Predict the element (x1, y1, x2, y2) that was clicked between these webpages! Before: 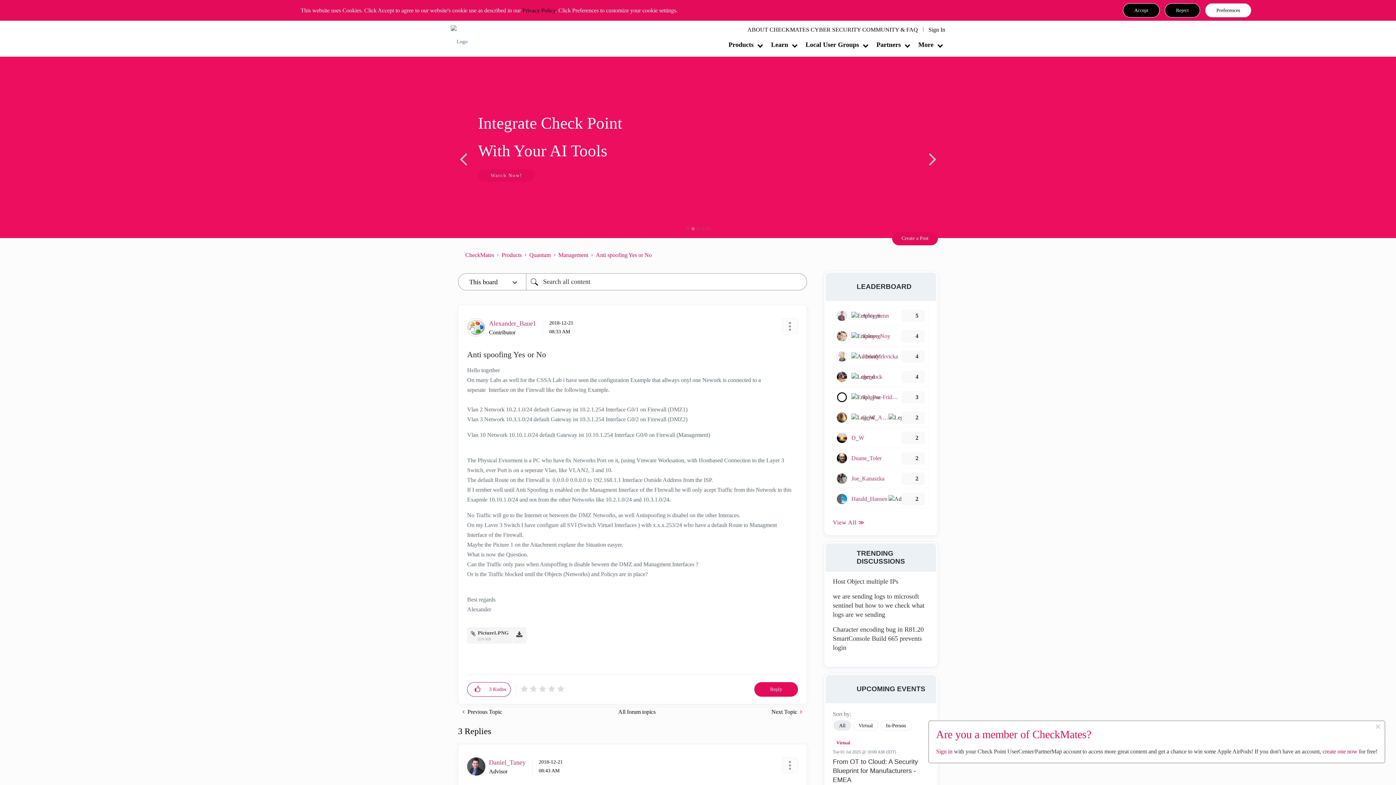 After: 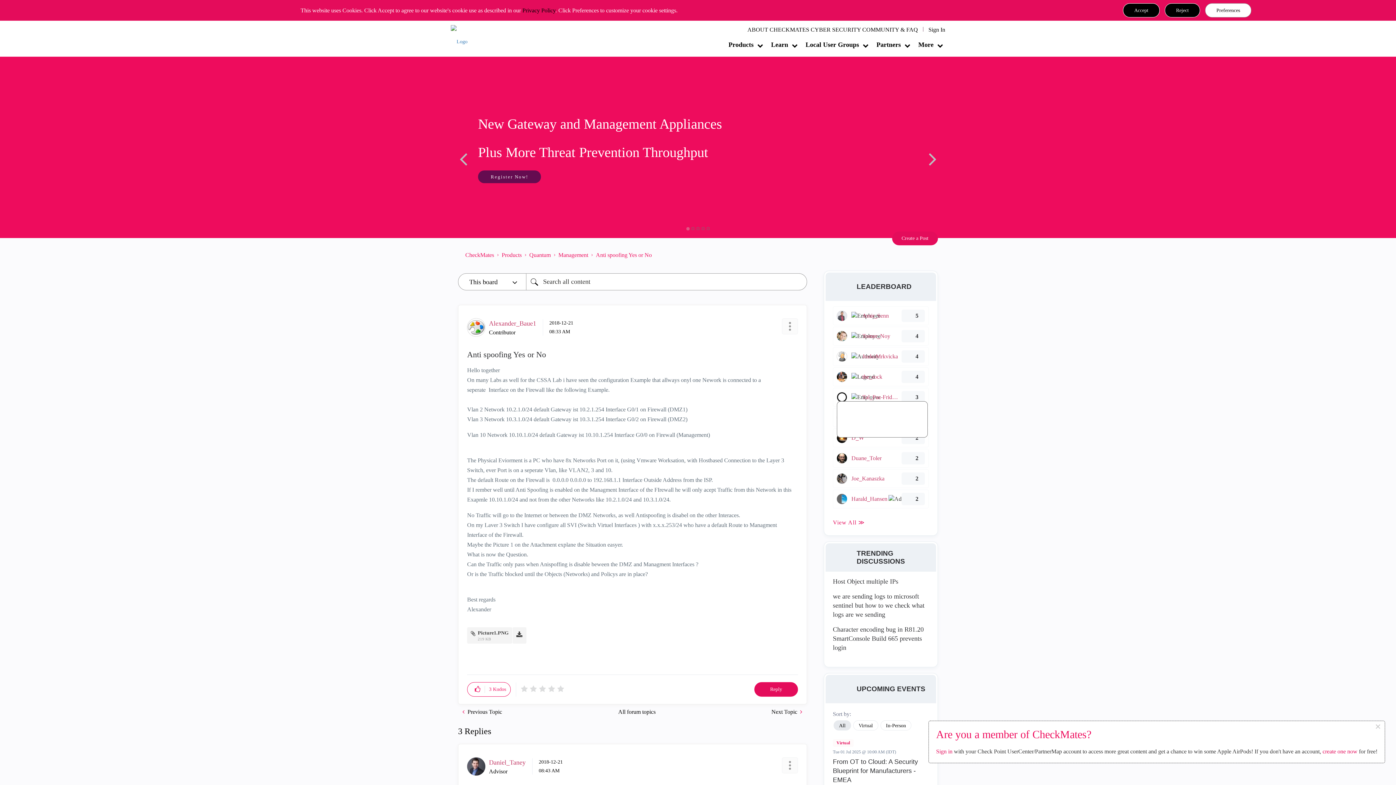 Action: bbox: (837, 392, 847, 402)